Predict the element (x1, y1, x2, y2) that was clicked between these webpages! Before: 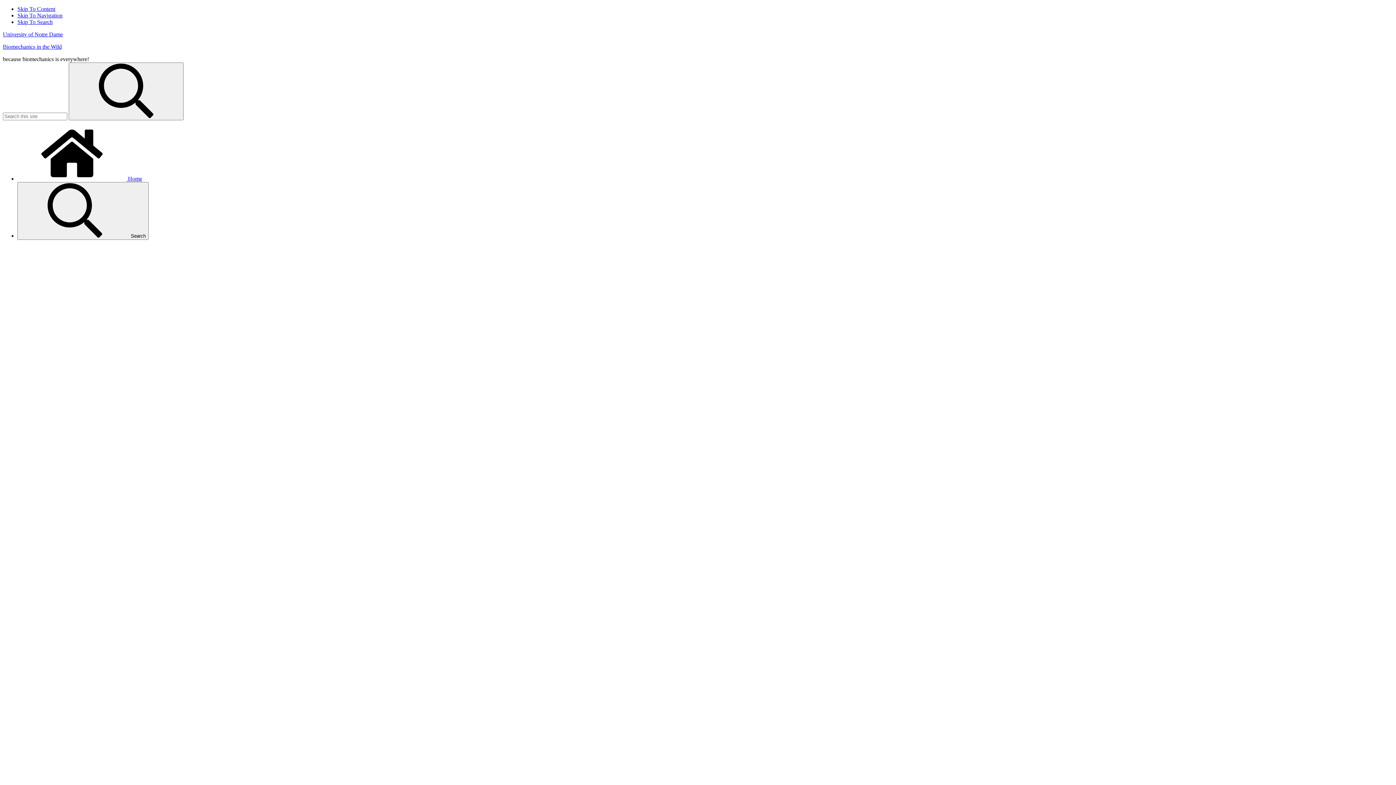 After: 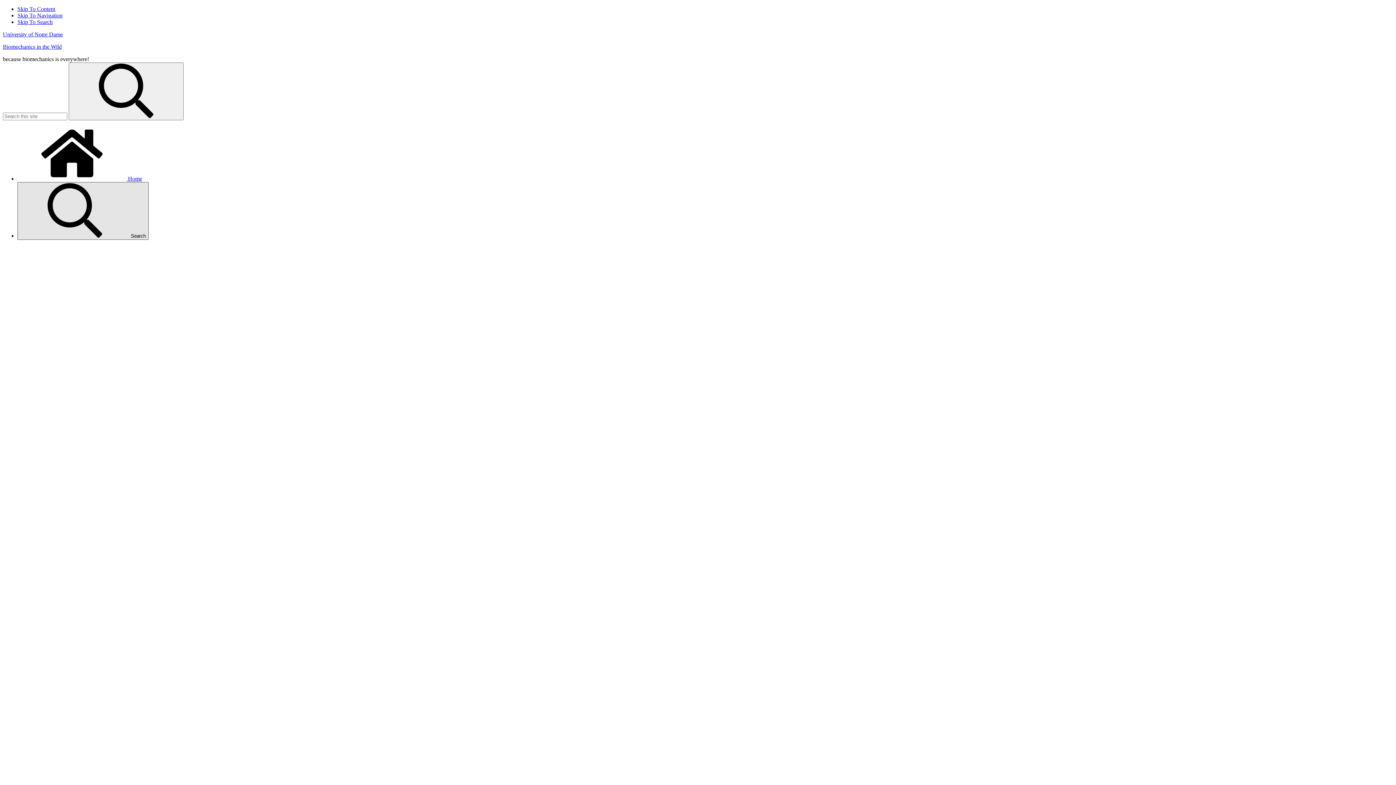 Action: label:  Search bbox: (17, 182, 148, 240)